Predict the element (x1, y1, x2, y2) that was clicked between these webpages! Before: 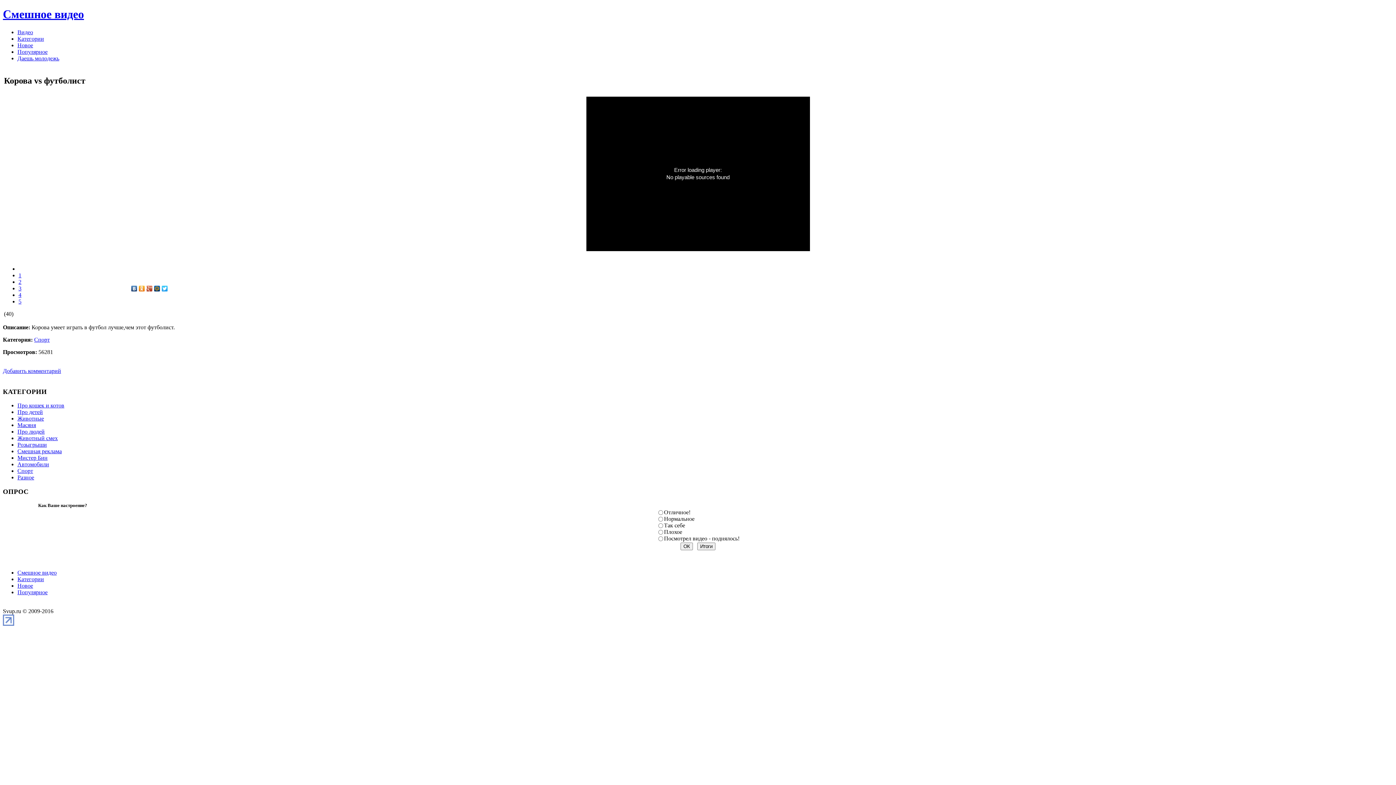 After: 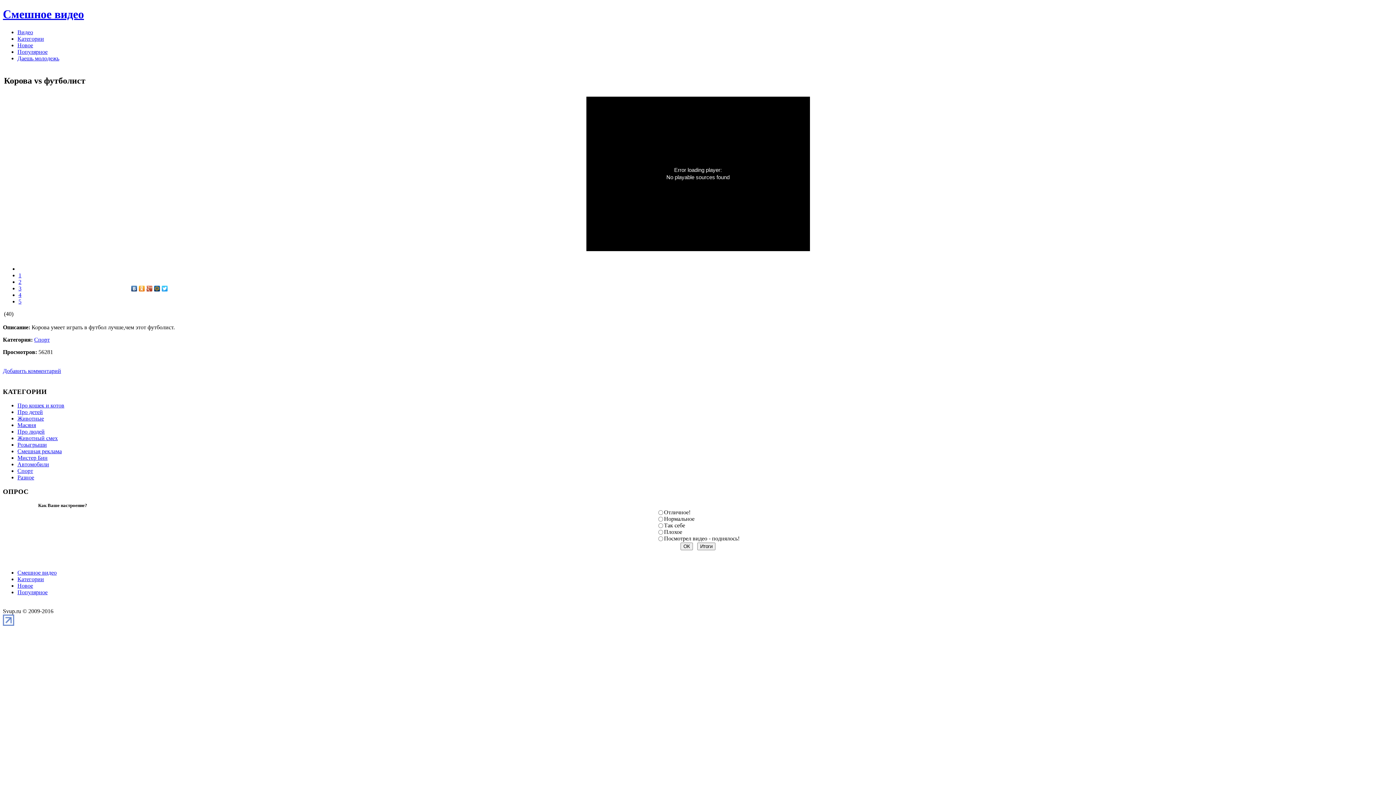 Action: bbox: (130, 283, 138, 293)